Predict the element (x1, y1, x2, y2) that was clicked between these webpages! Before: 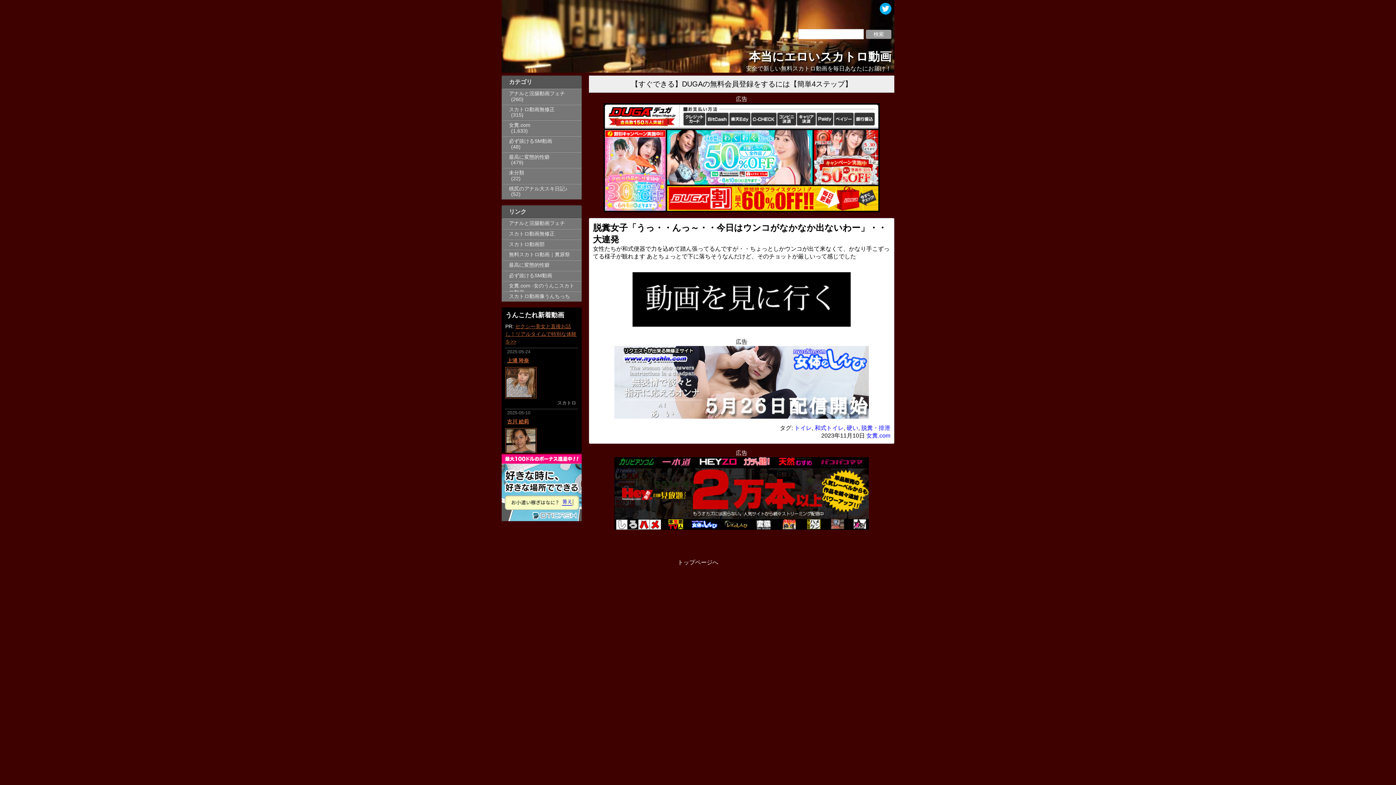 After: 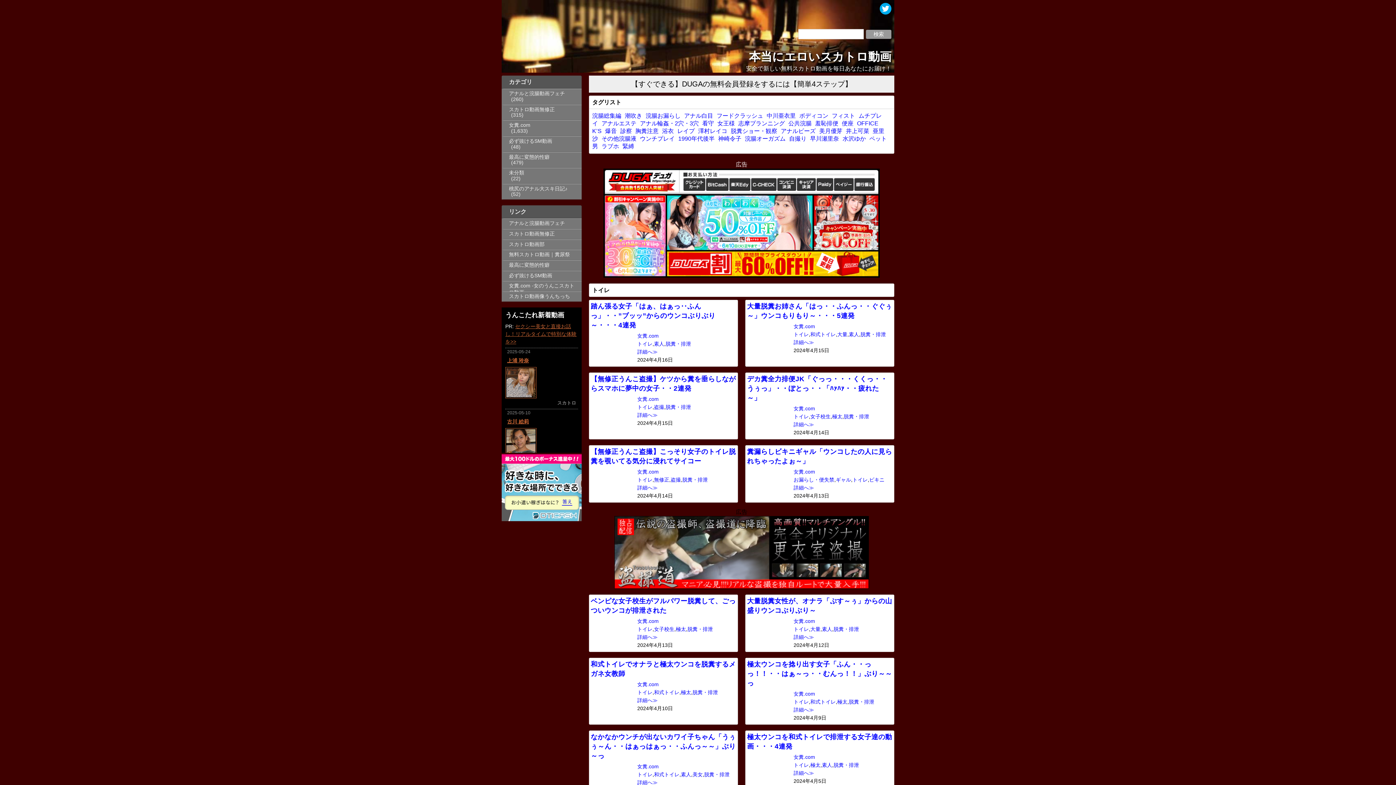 Action: bbox: (794, 425, 812, 431) label: トイレ